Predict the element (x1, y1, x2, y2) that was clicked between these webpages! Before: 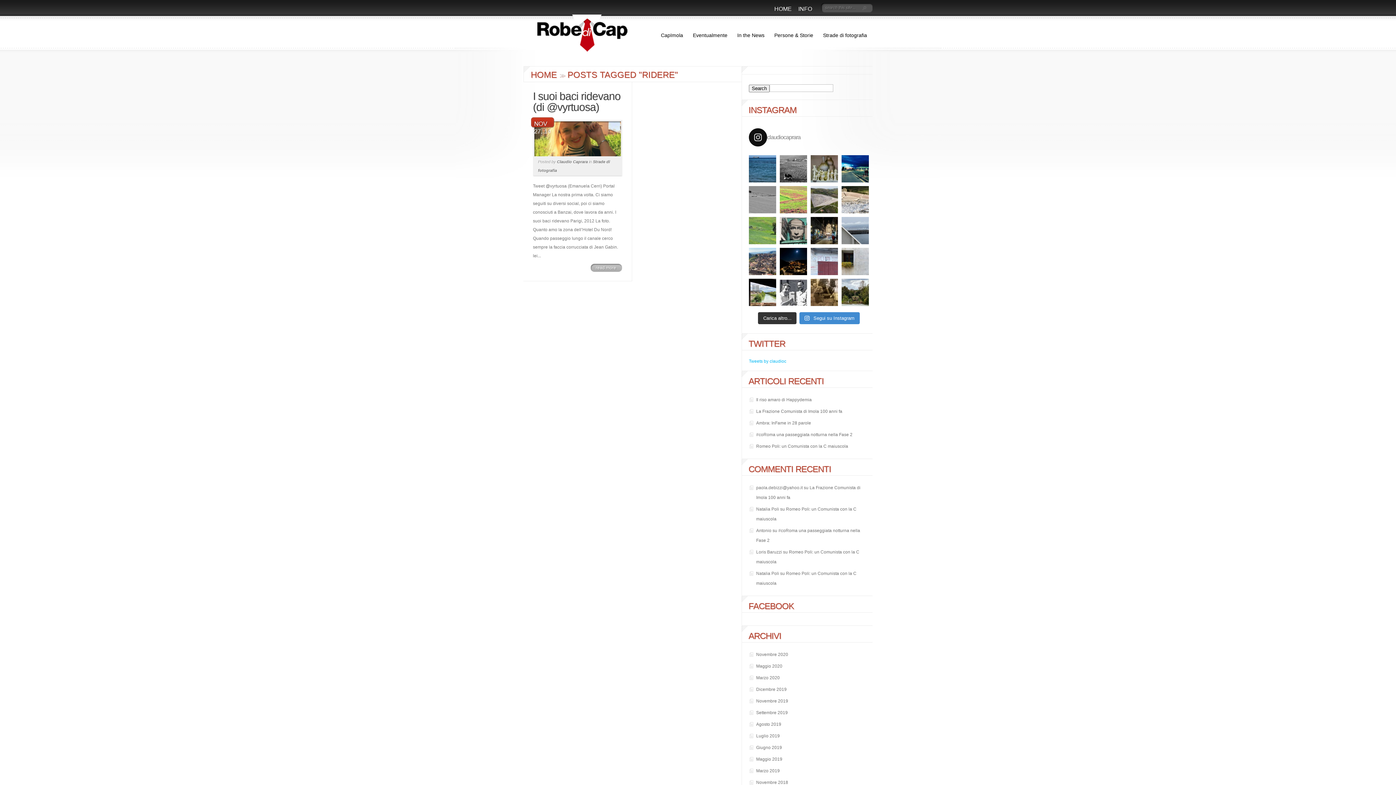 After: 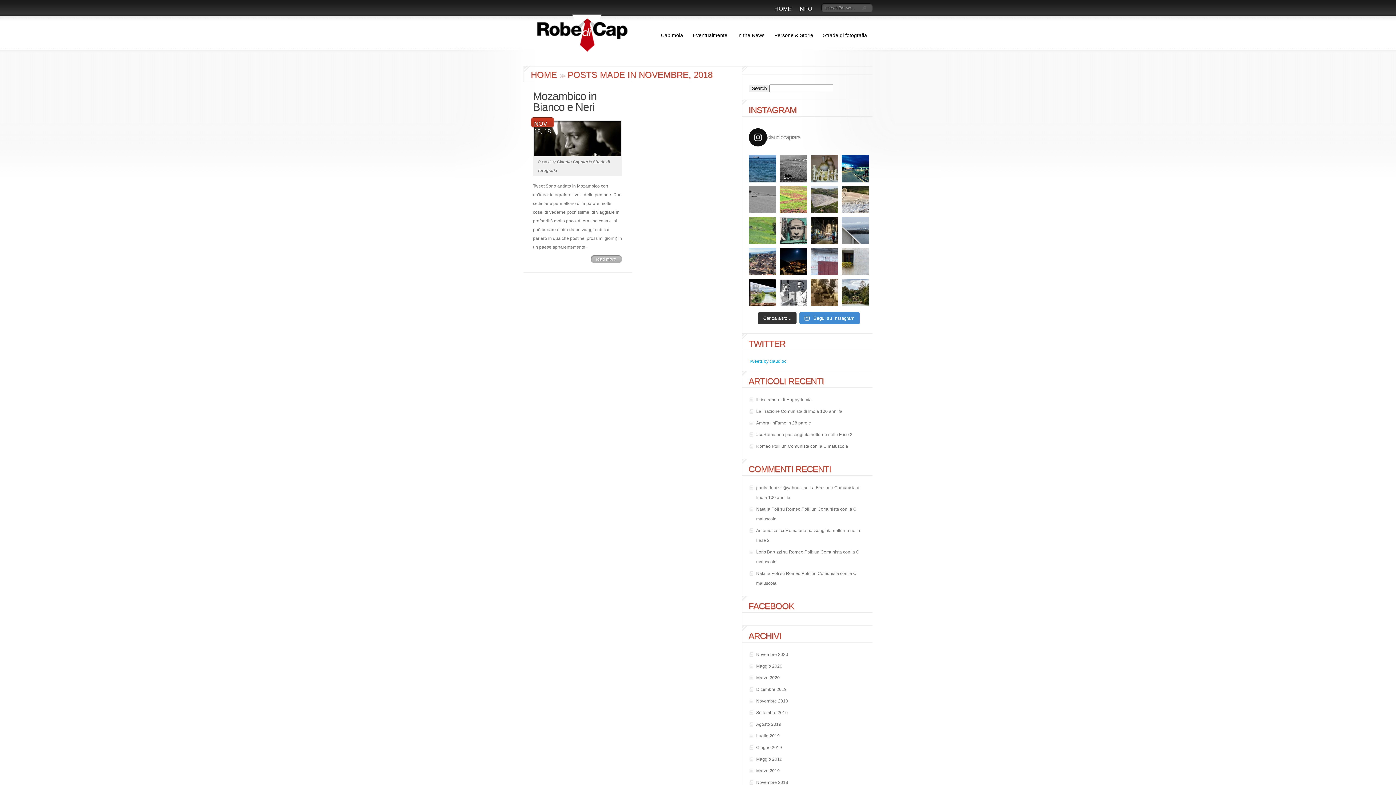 Action: label: Novembre 2018 bbox: (756, 780, 788, 785)